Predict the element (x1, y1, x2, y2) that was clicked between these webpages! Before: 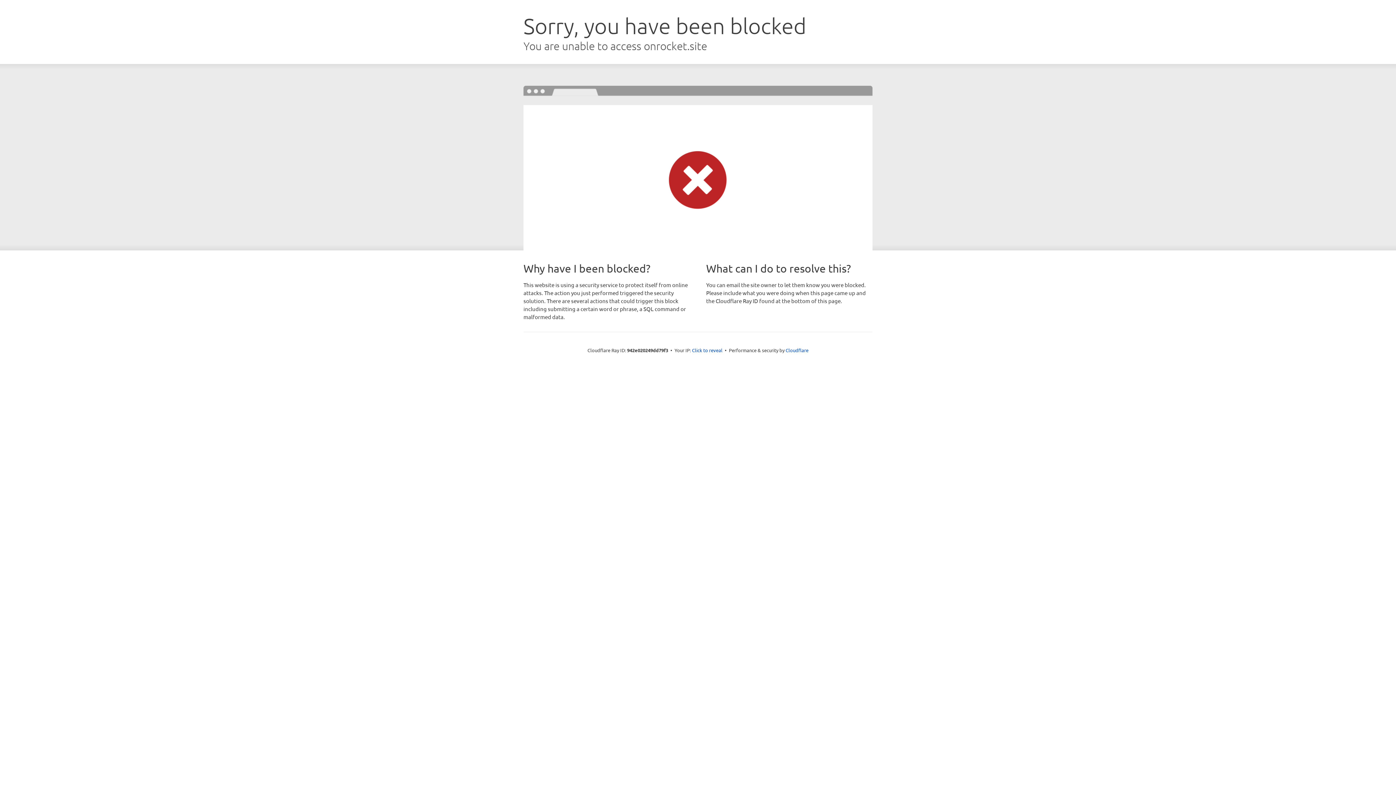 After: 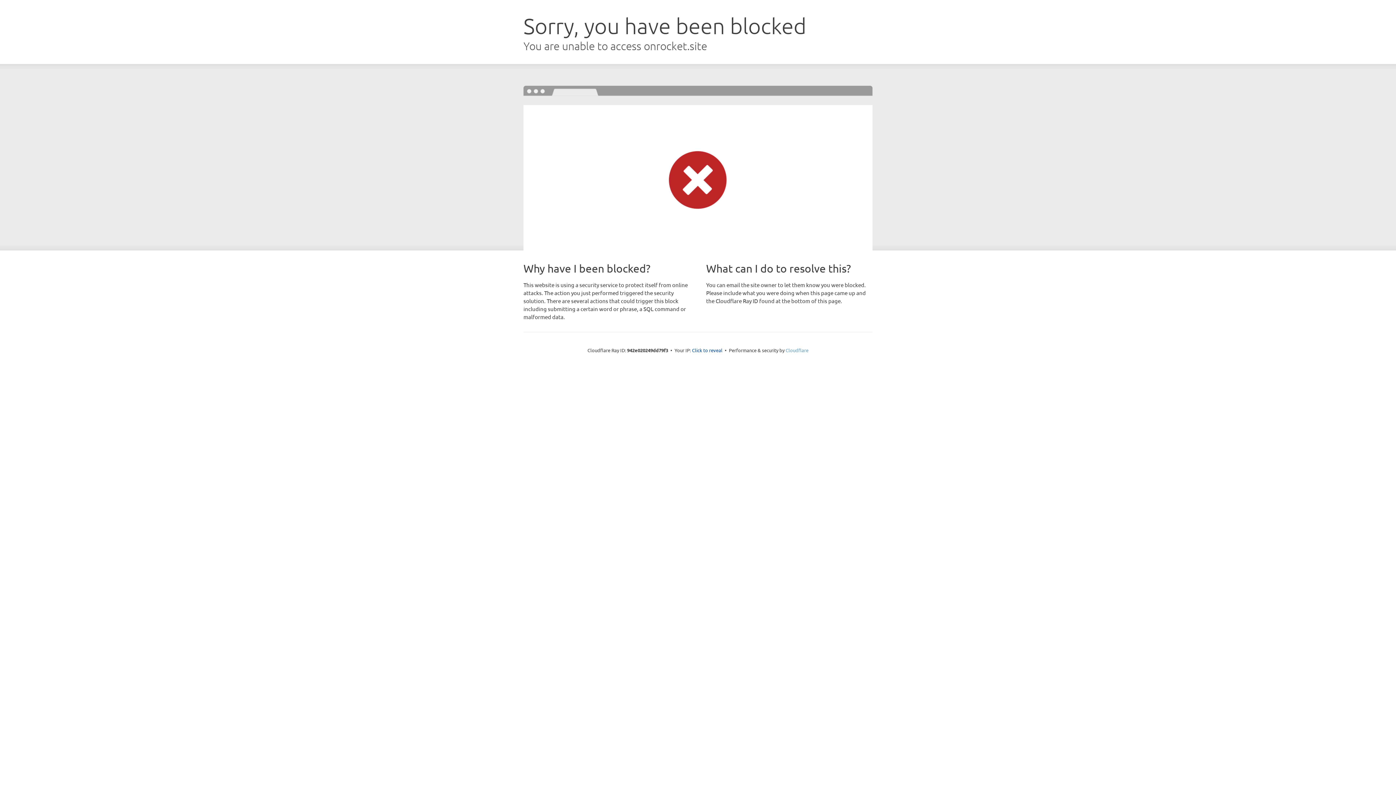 Action: bbox: (785, 347, 808, 353) label: Cloudflare